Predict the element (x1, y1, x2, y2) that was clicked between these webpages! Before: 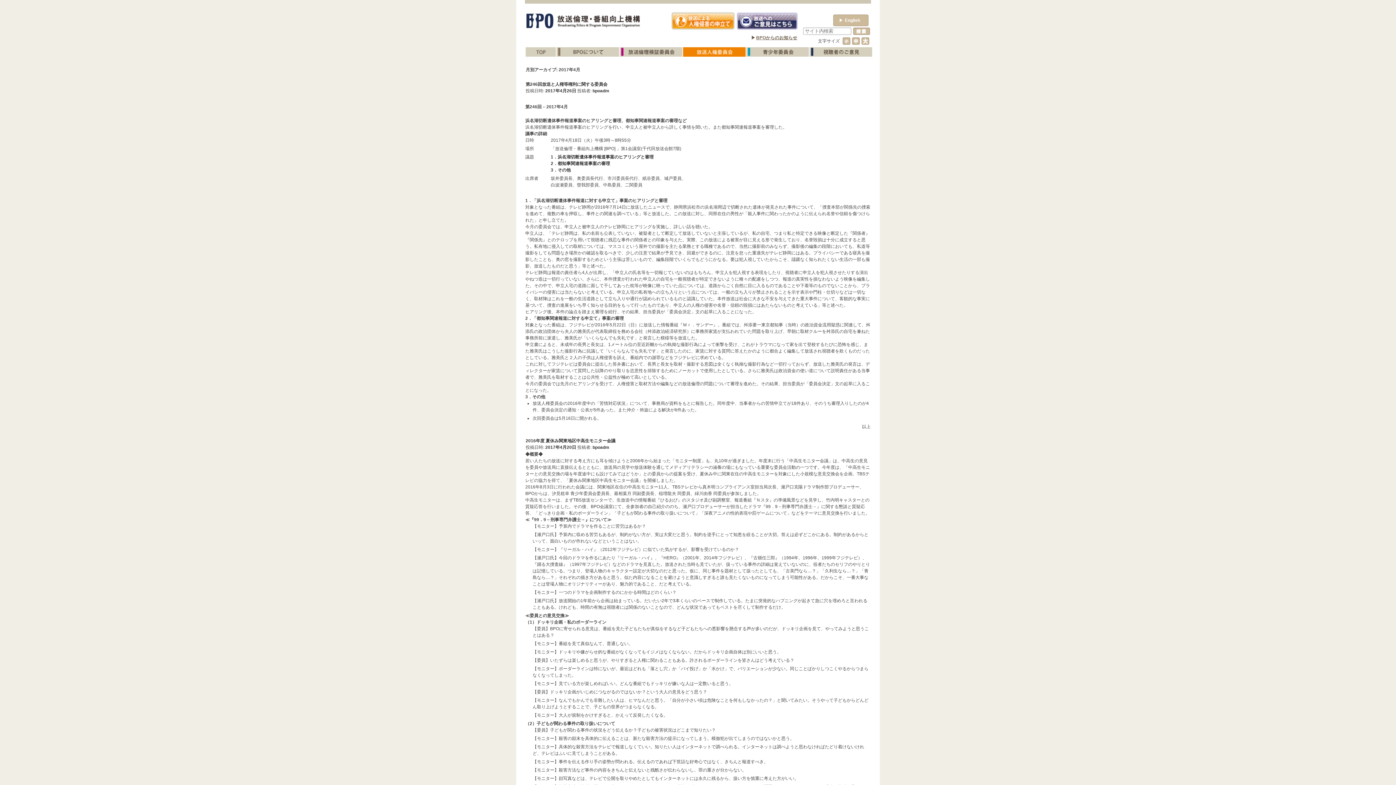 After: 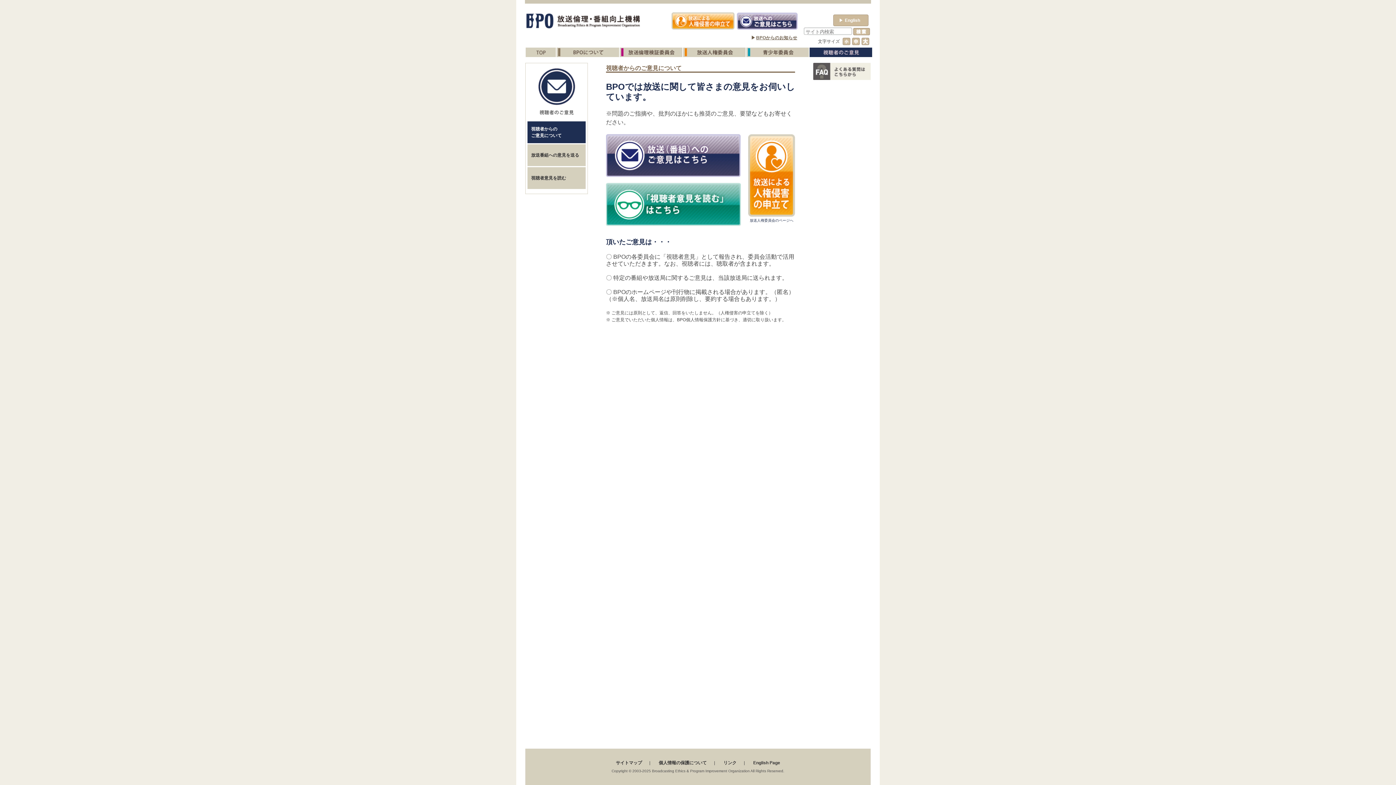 Action: bbox: (809, 52, 872, 57)